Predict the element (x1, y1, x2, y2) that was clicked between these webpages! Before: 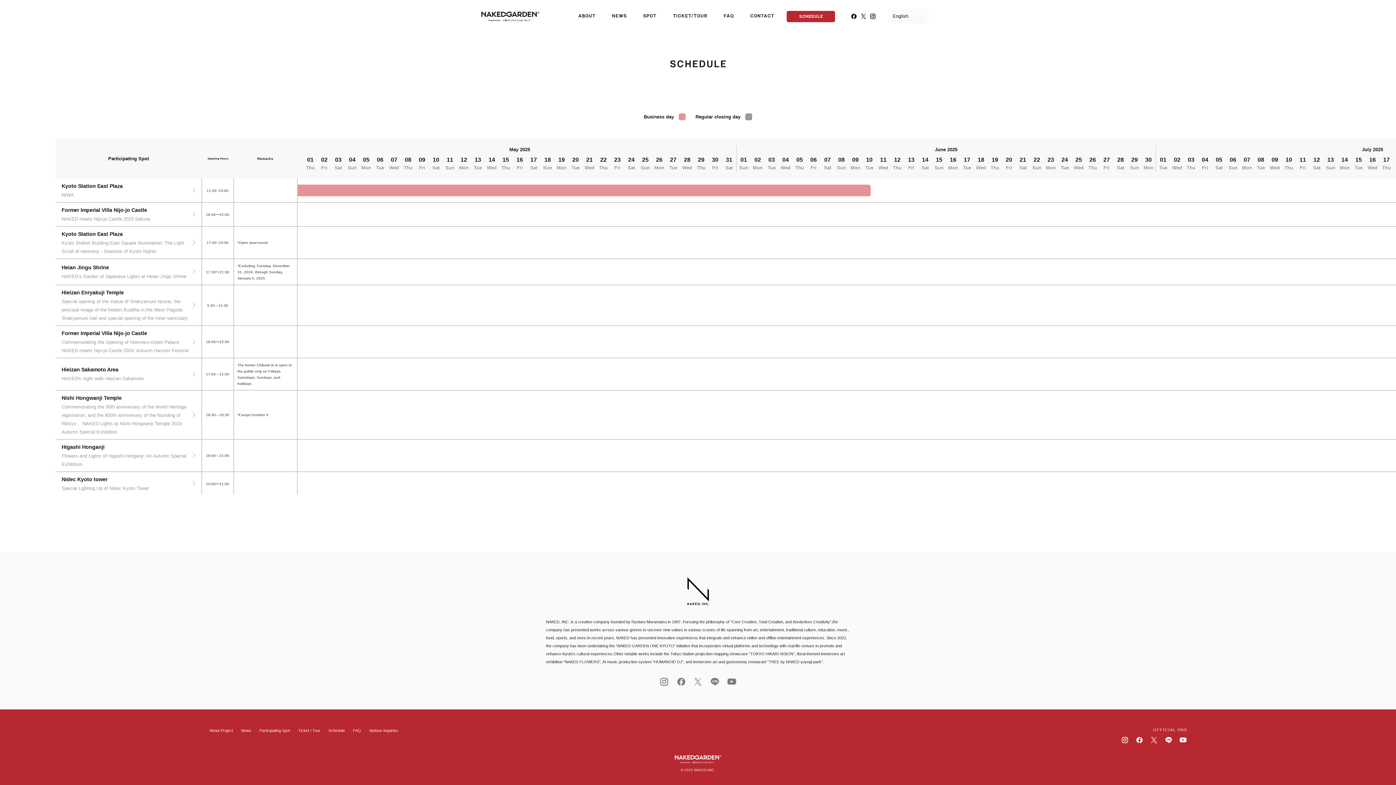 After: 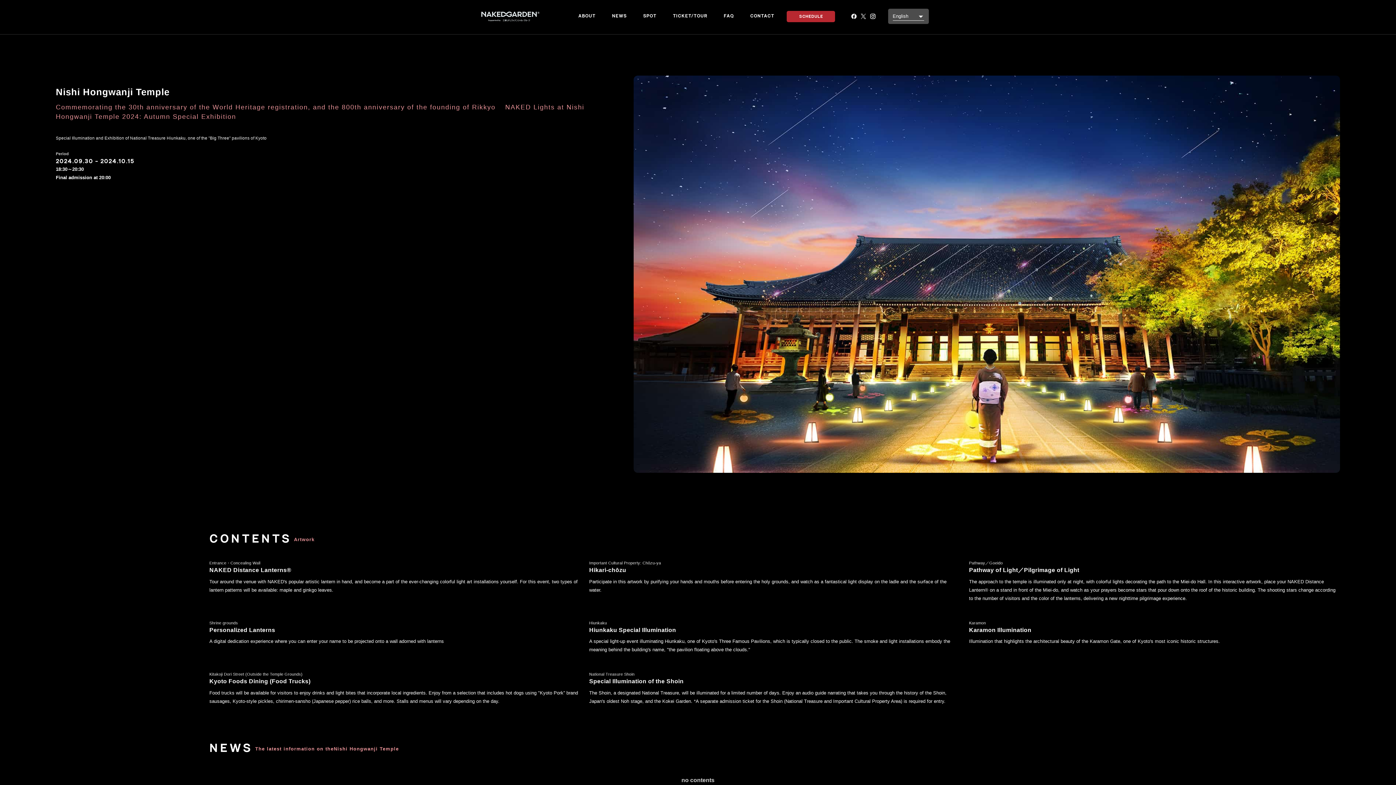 Action: label: Commemorating the 30th anniversary of the World Heritage registration, and the 800th anniversary of the founding of Rikkyo　 NAKED Lights at Nishi Hongwanji Temple 2024: Autumn Special Exhibition bbox: (61, 402, 195, 436)